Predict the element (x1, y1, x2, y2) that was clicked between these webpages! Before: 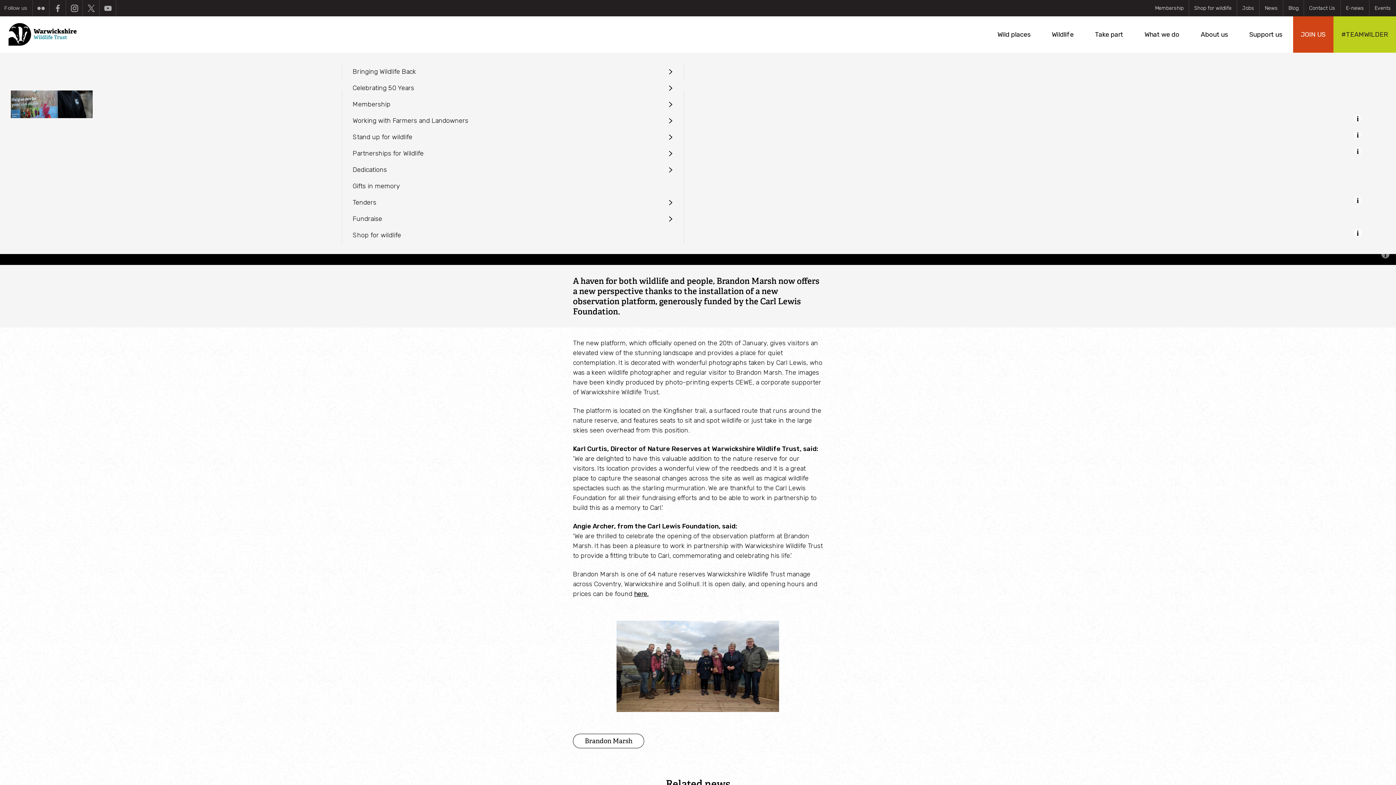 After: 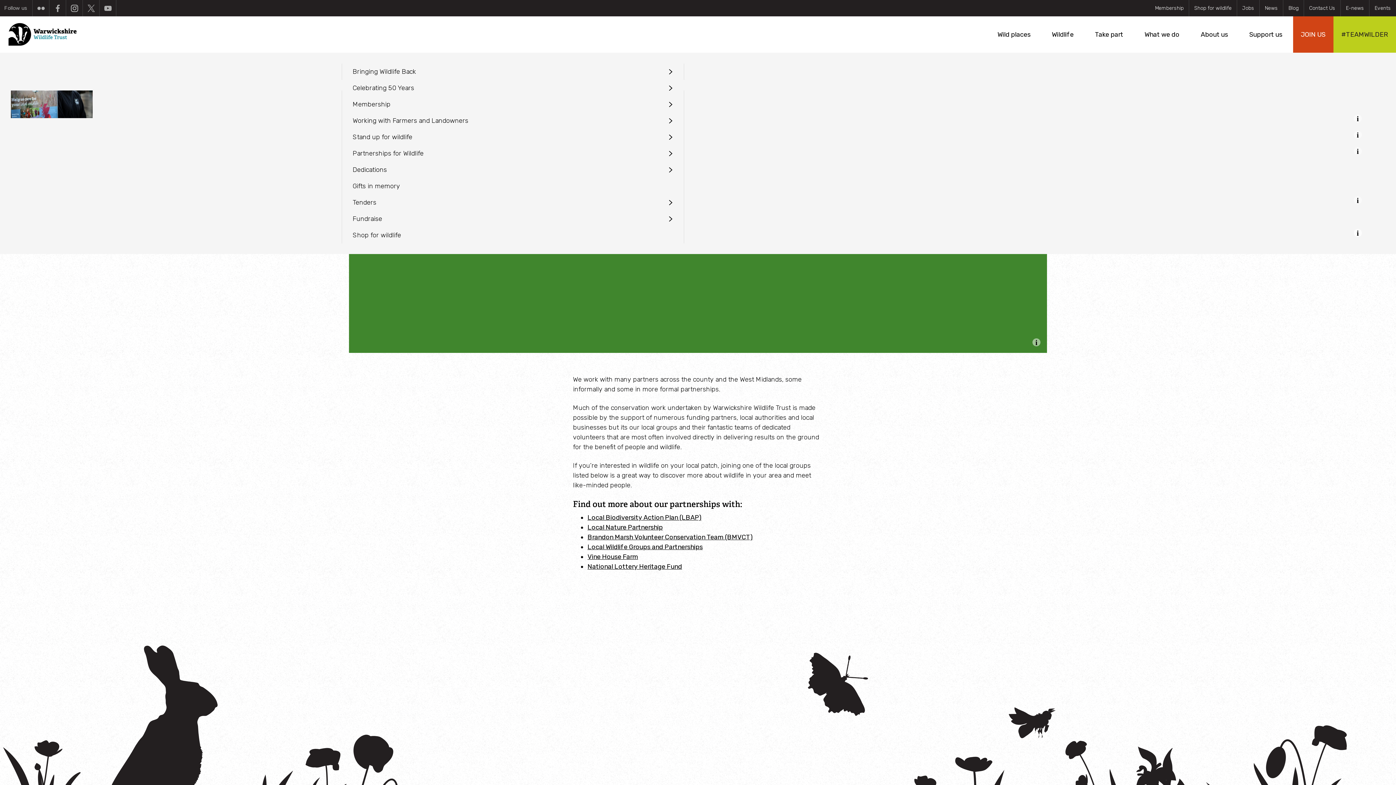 Action: label: Partnerships for Wildlife bbox: (352, 145, 673, 161)